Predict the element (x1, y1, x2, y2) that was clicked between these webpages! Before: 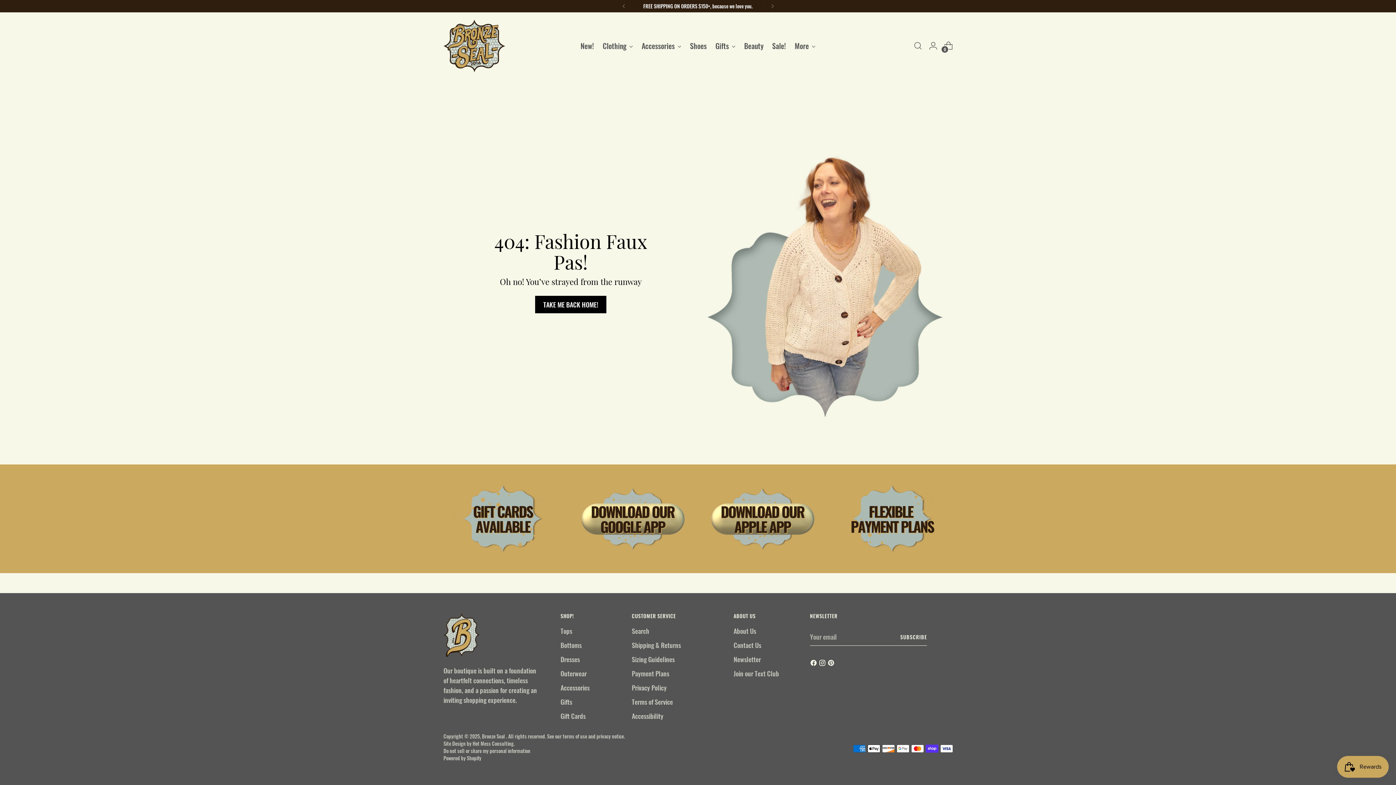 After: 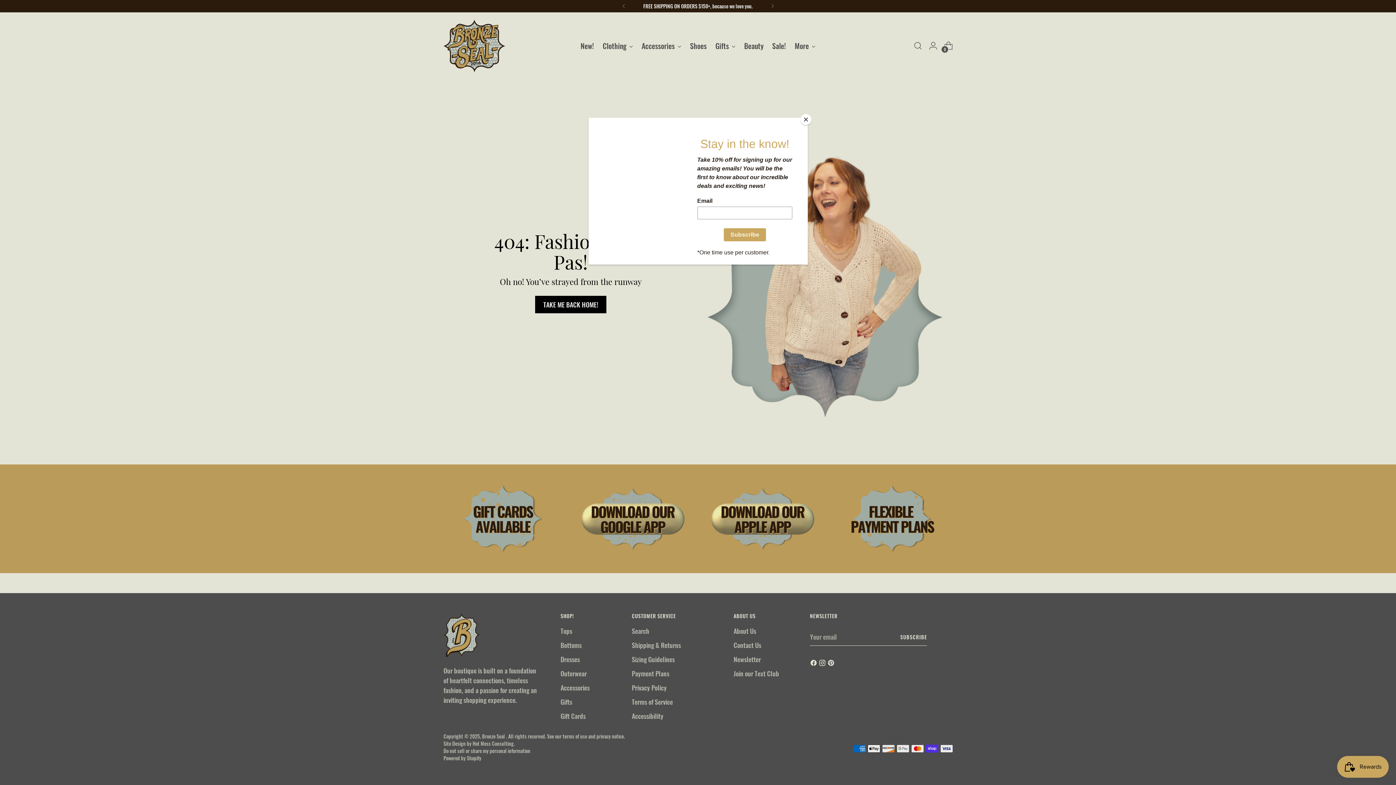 Action: bbox: (810, 659, 818, 669)